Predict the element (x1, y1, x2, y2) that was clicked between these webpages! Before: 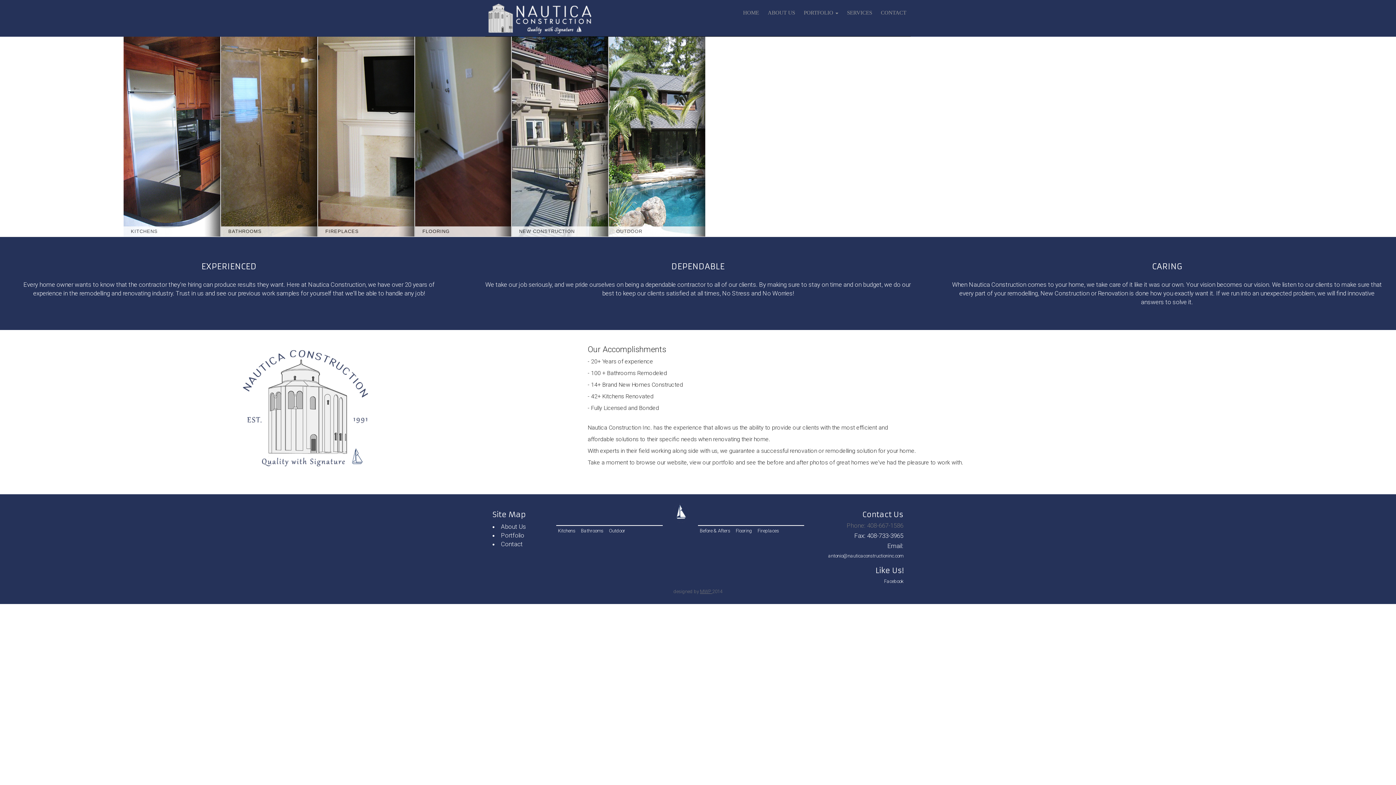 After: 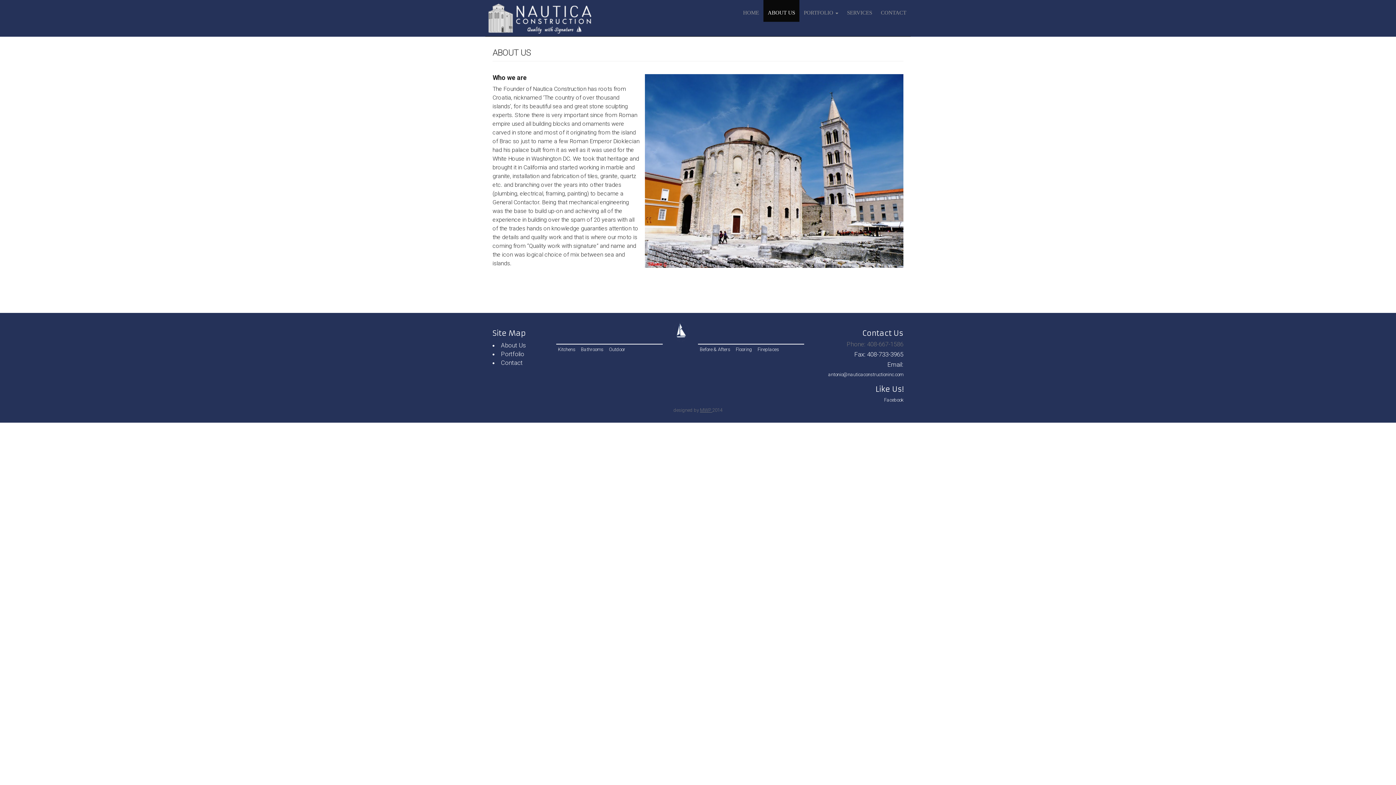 Action: bbox: (763, 0, 799, 21) label: ABOUT US